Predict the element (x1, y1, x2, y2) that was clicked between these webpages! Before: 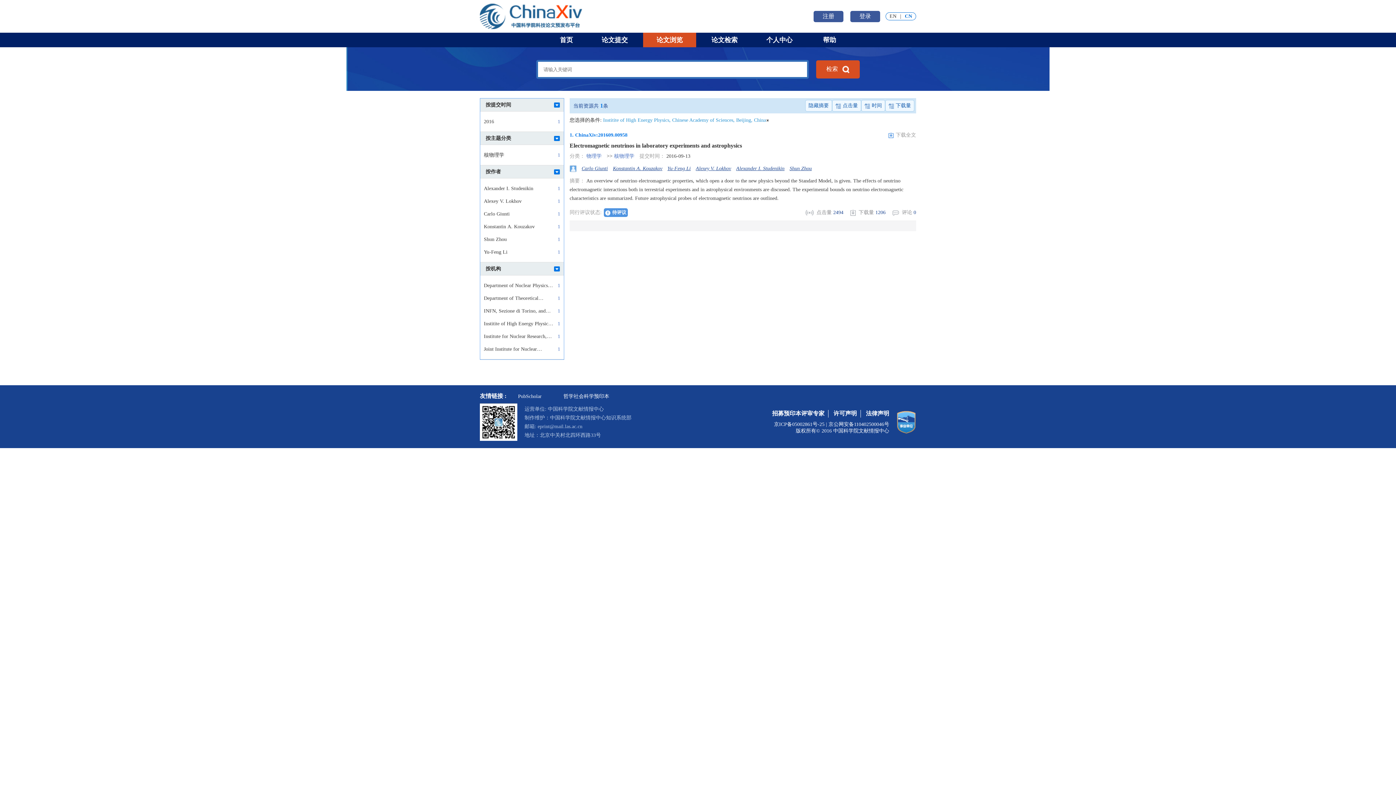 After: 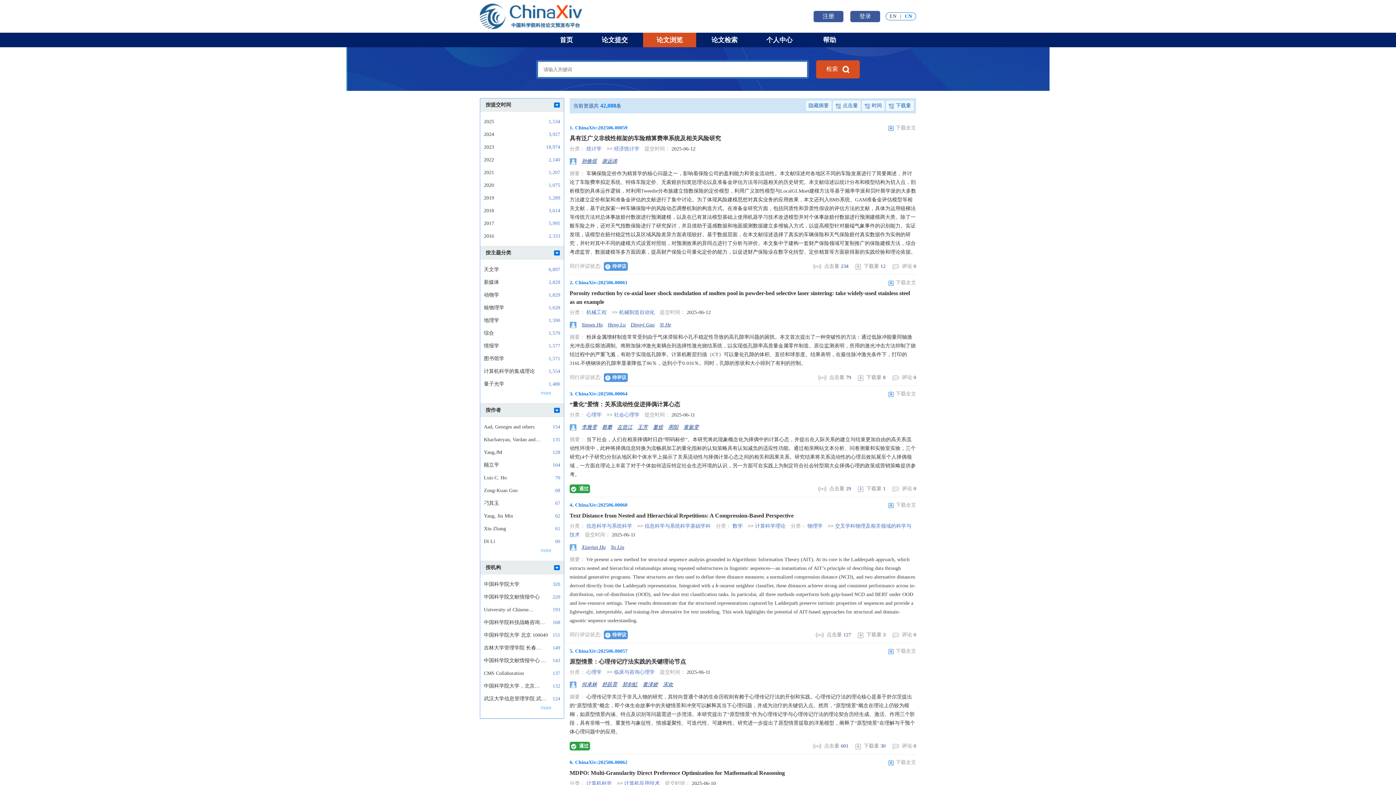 Action: bbox: (603, 117, 769, 122) label: Institite of High Energy Physics, Chinese Academy of Sciences, Beijing, China